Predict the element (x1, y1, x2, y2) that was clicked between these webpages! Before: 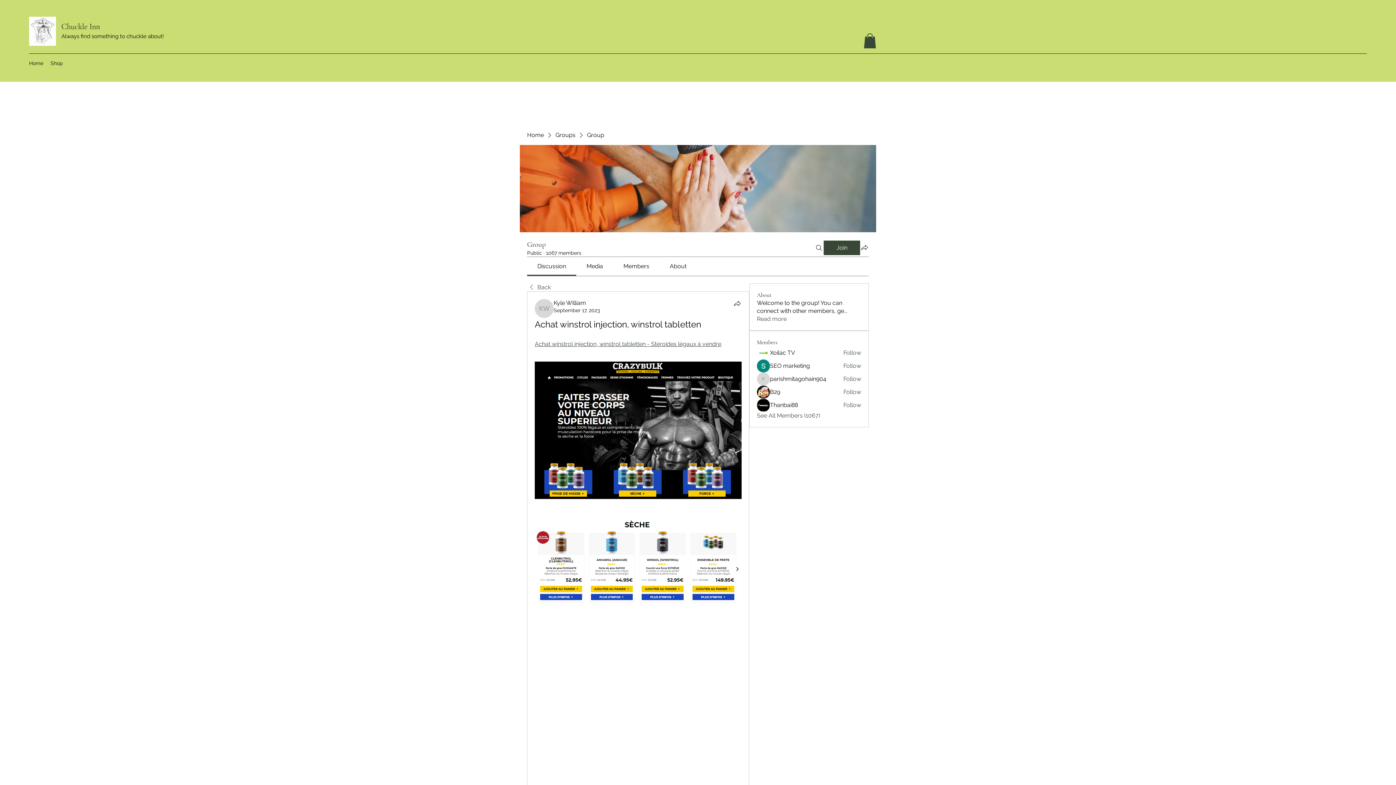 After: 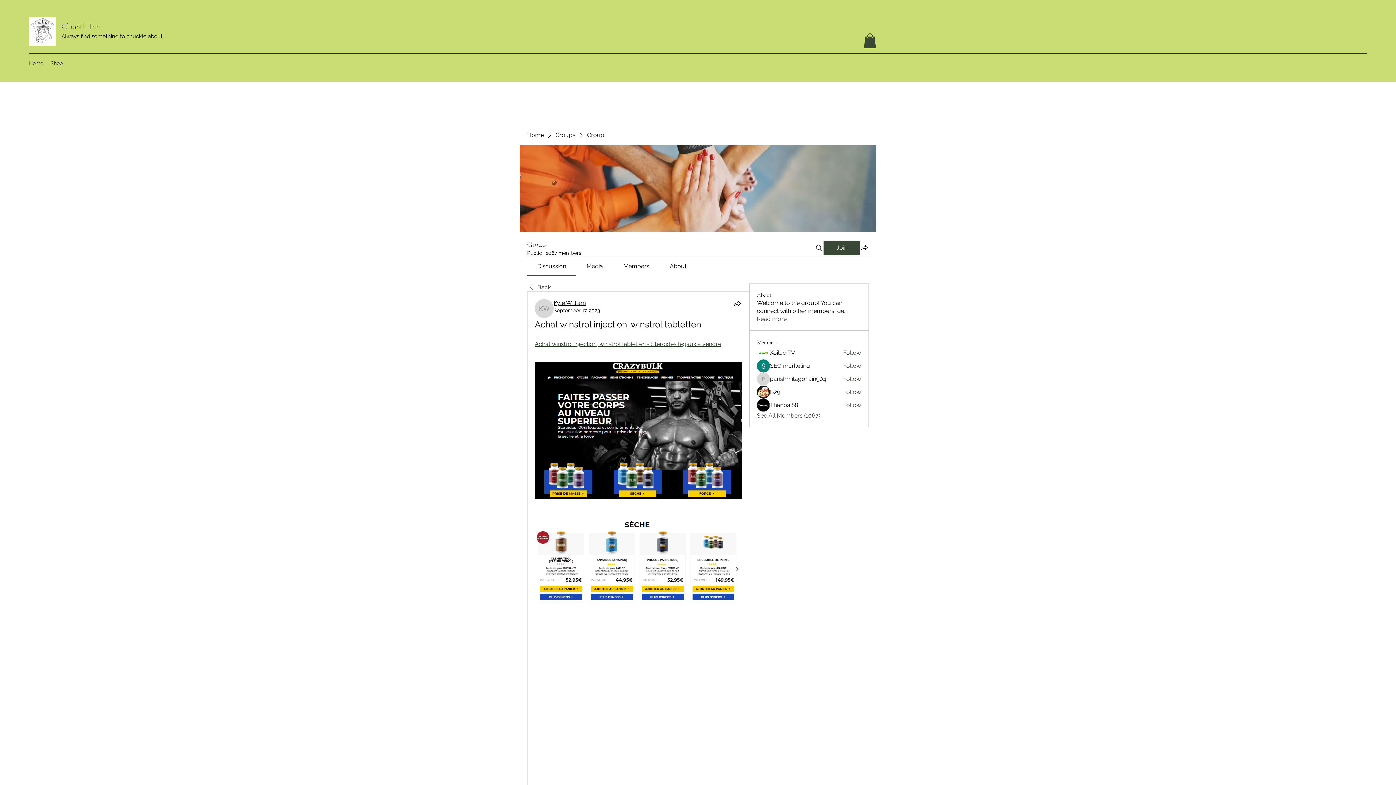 Action: bbox: (553, 299, 586, 306) label: Kyle William